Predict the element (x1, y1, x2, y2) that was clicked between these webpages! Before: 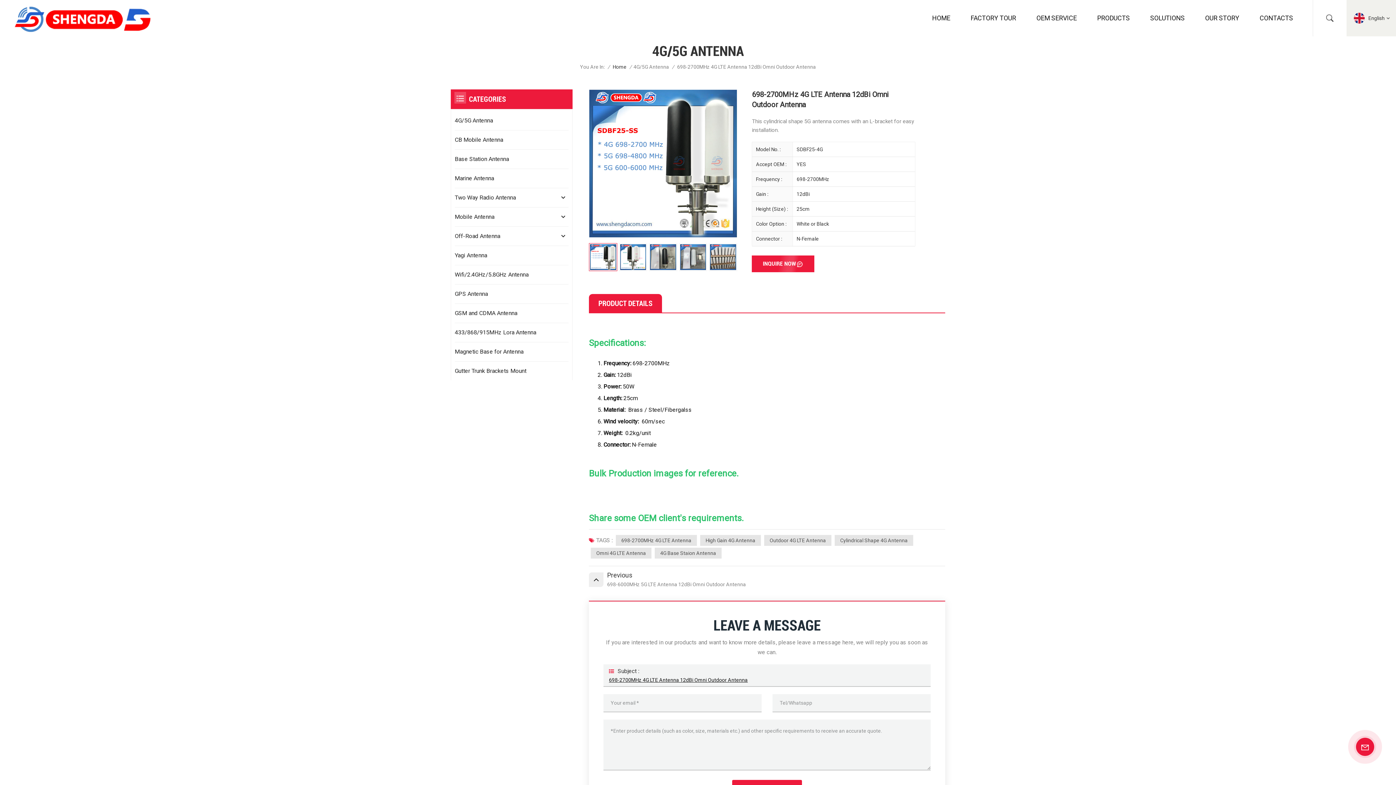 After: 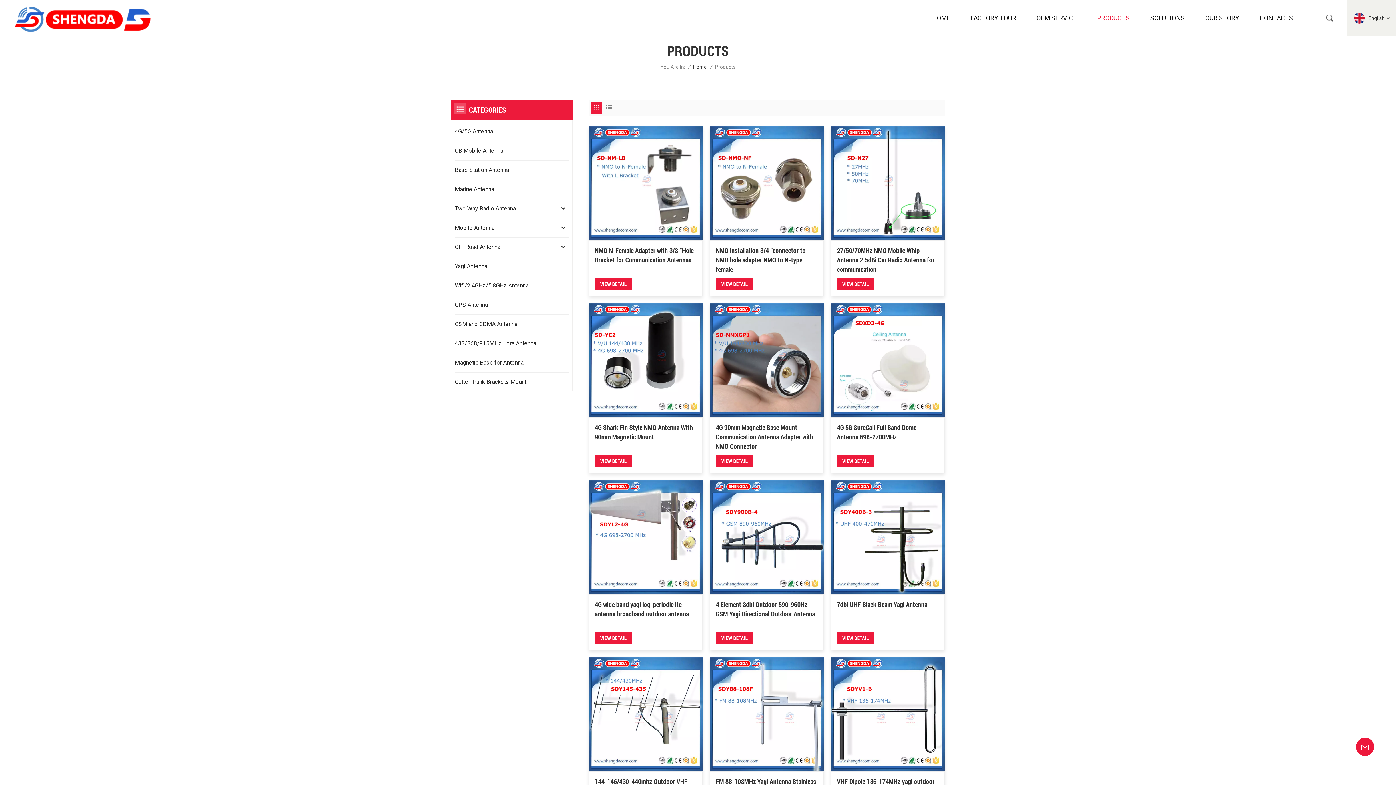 Action: bbox: (1097, 0, 1130, 36) label: PRODUCTS